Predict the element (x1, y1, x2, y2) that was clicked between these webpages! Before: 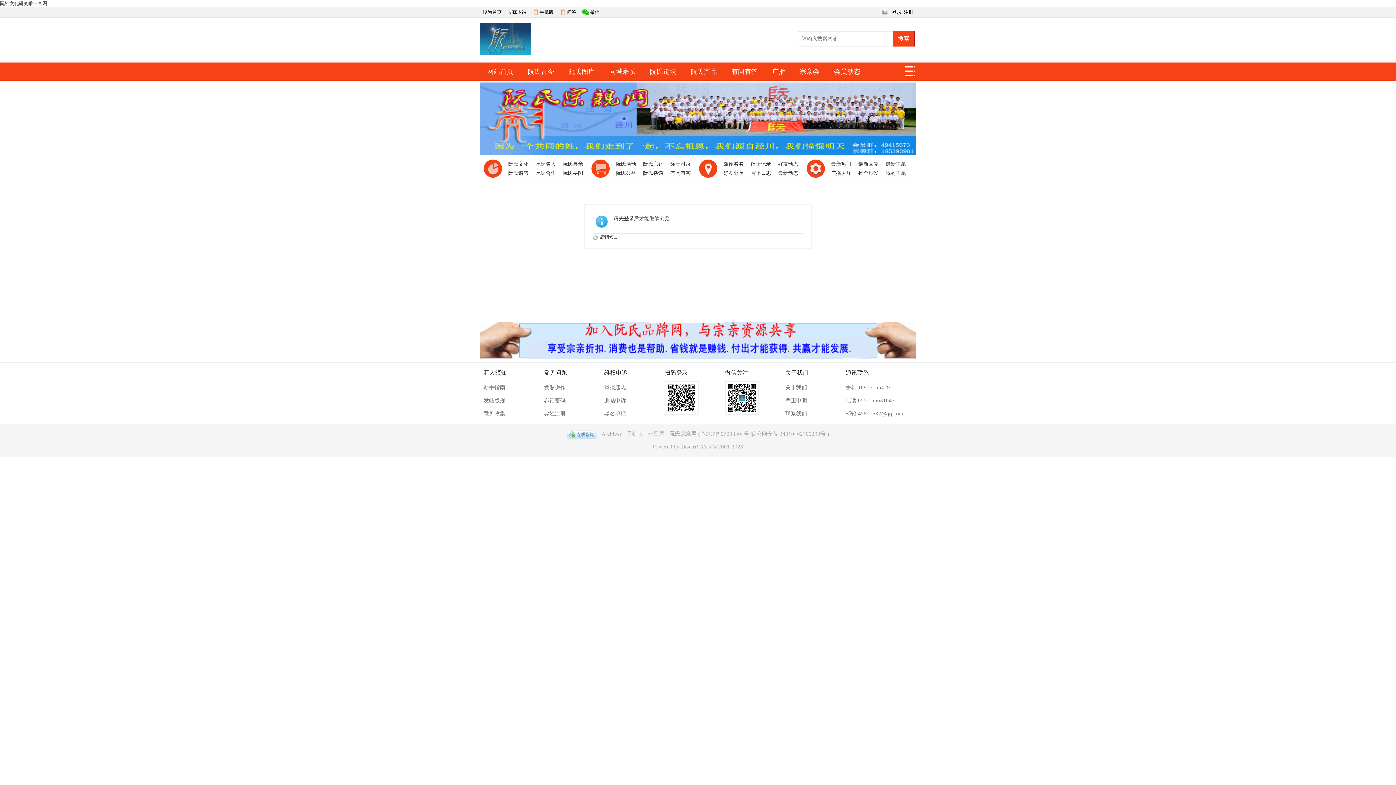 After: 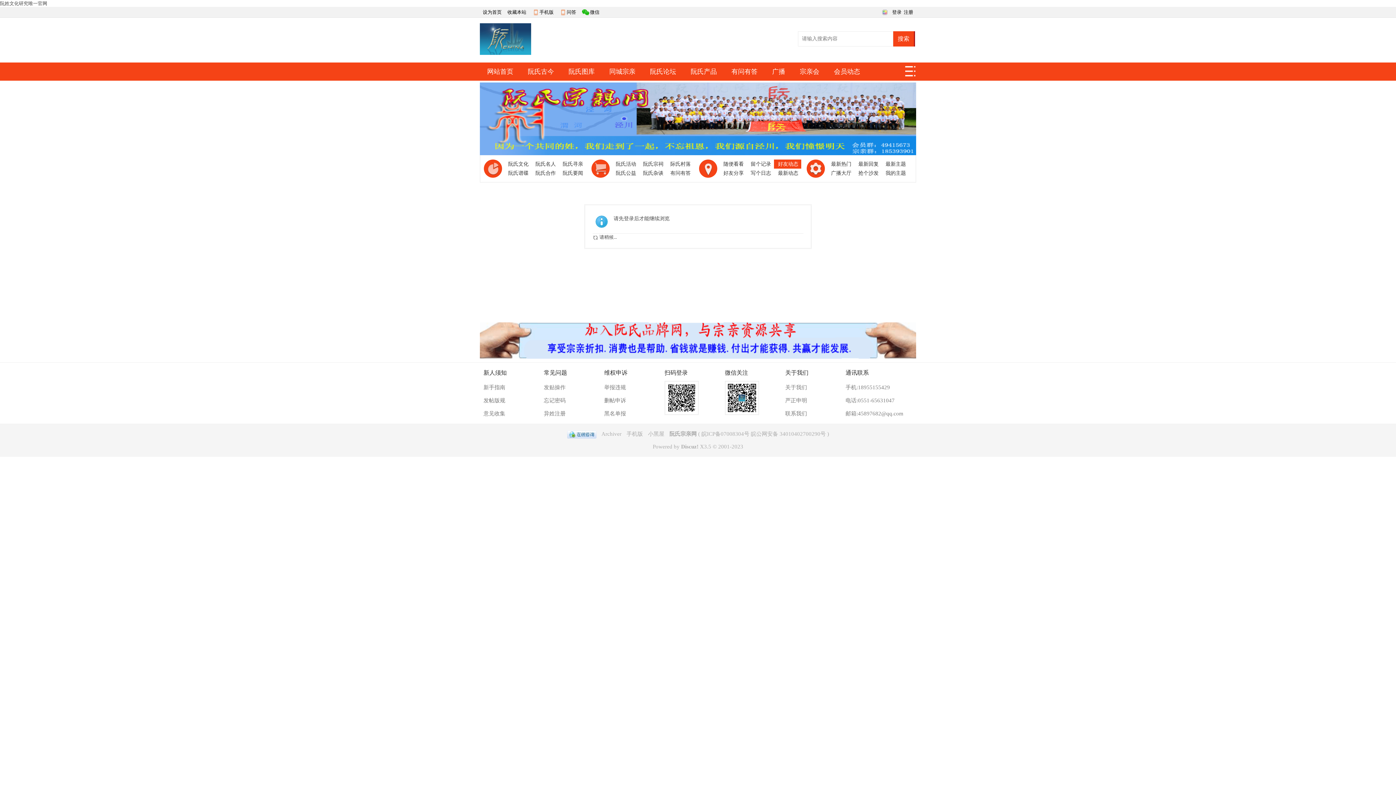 Action: bbox: (774, 159, 802, 168) label: 好友动态